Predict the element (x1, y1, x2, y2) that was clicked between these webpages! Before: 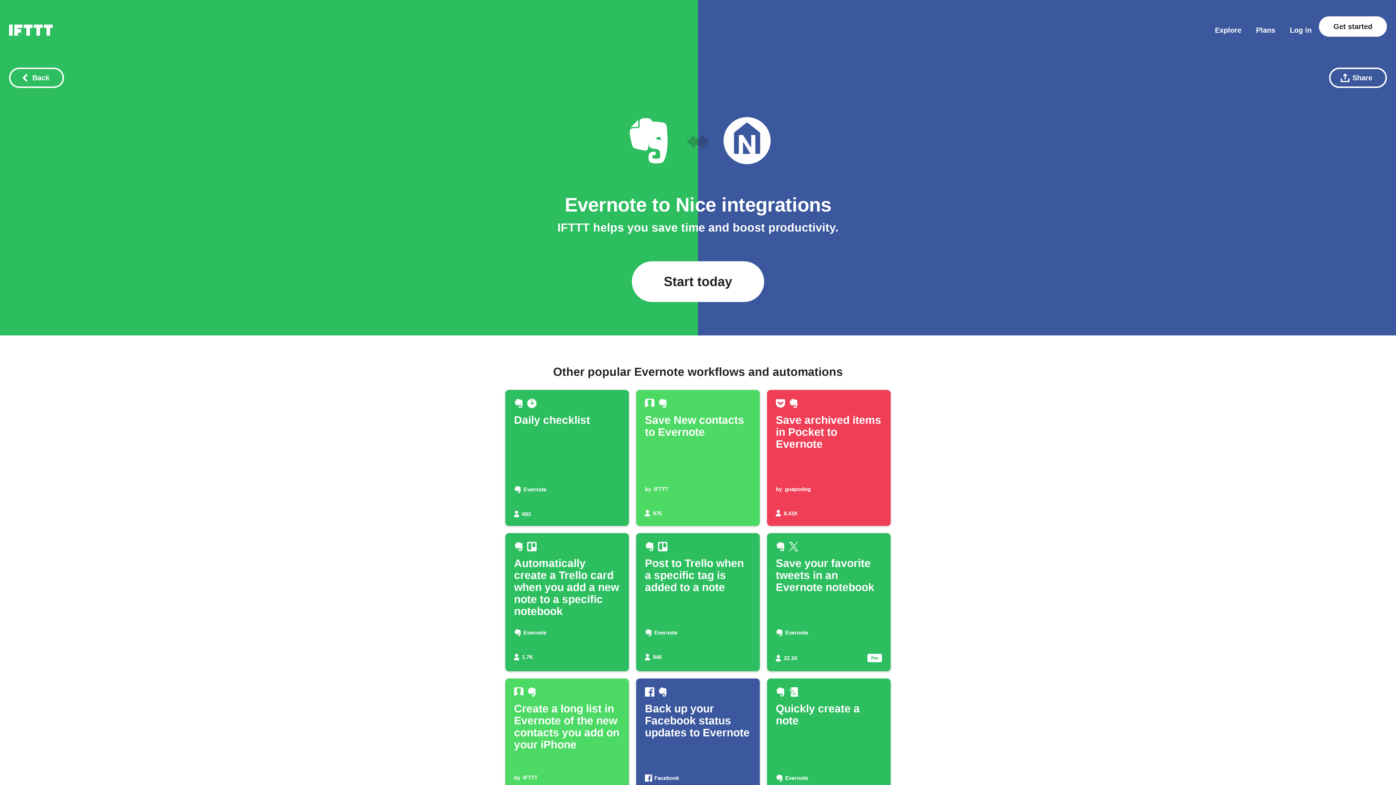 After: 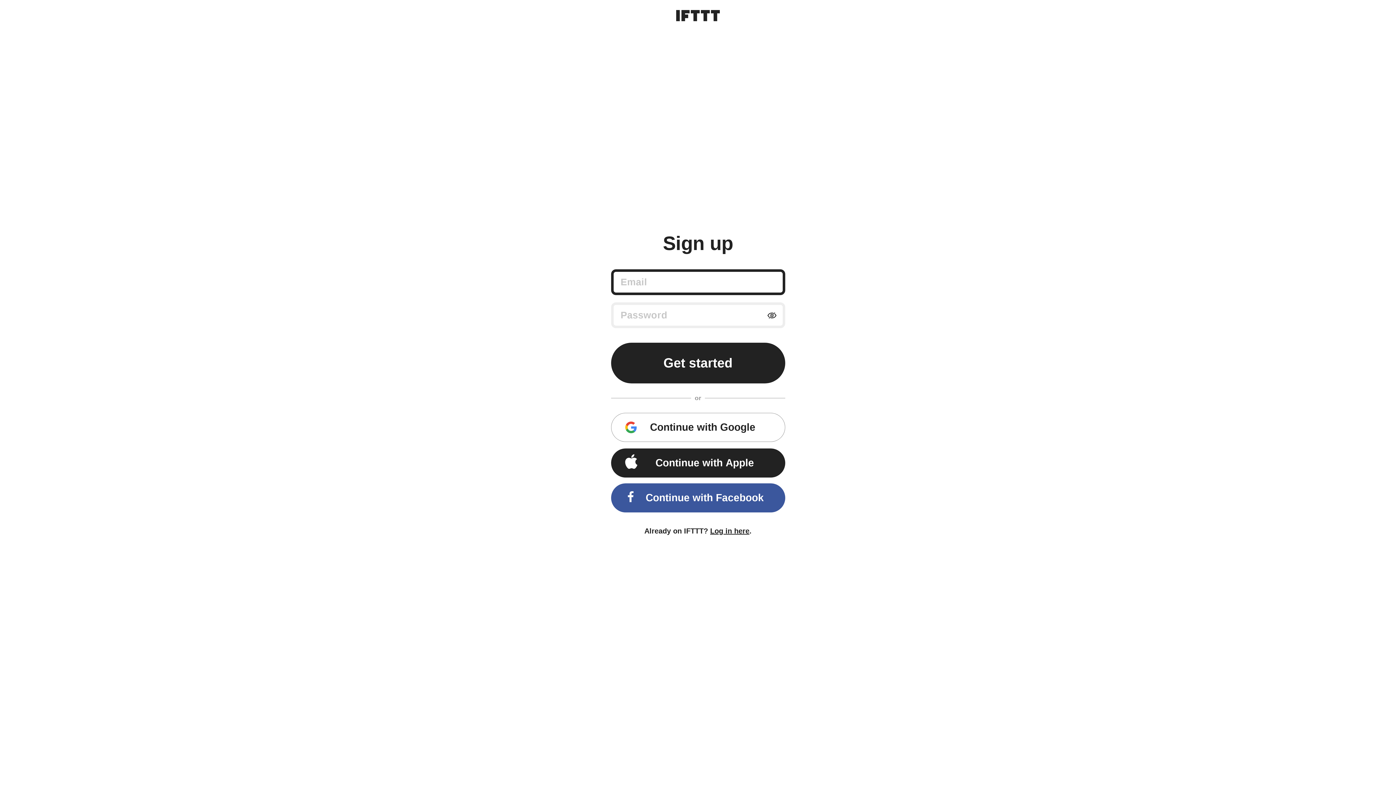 Action: bbox: (1319, 16, 1387, 36) label: Get started